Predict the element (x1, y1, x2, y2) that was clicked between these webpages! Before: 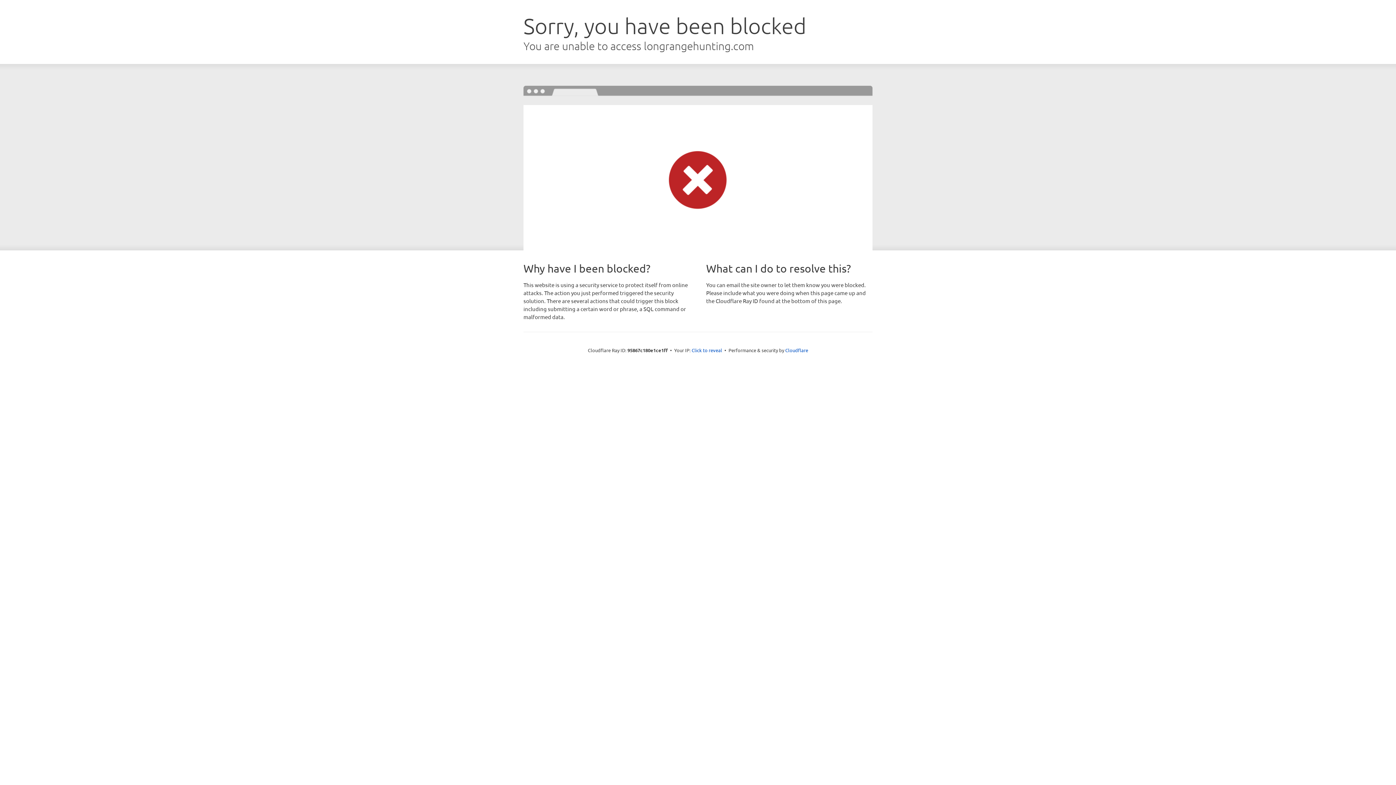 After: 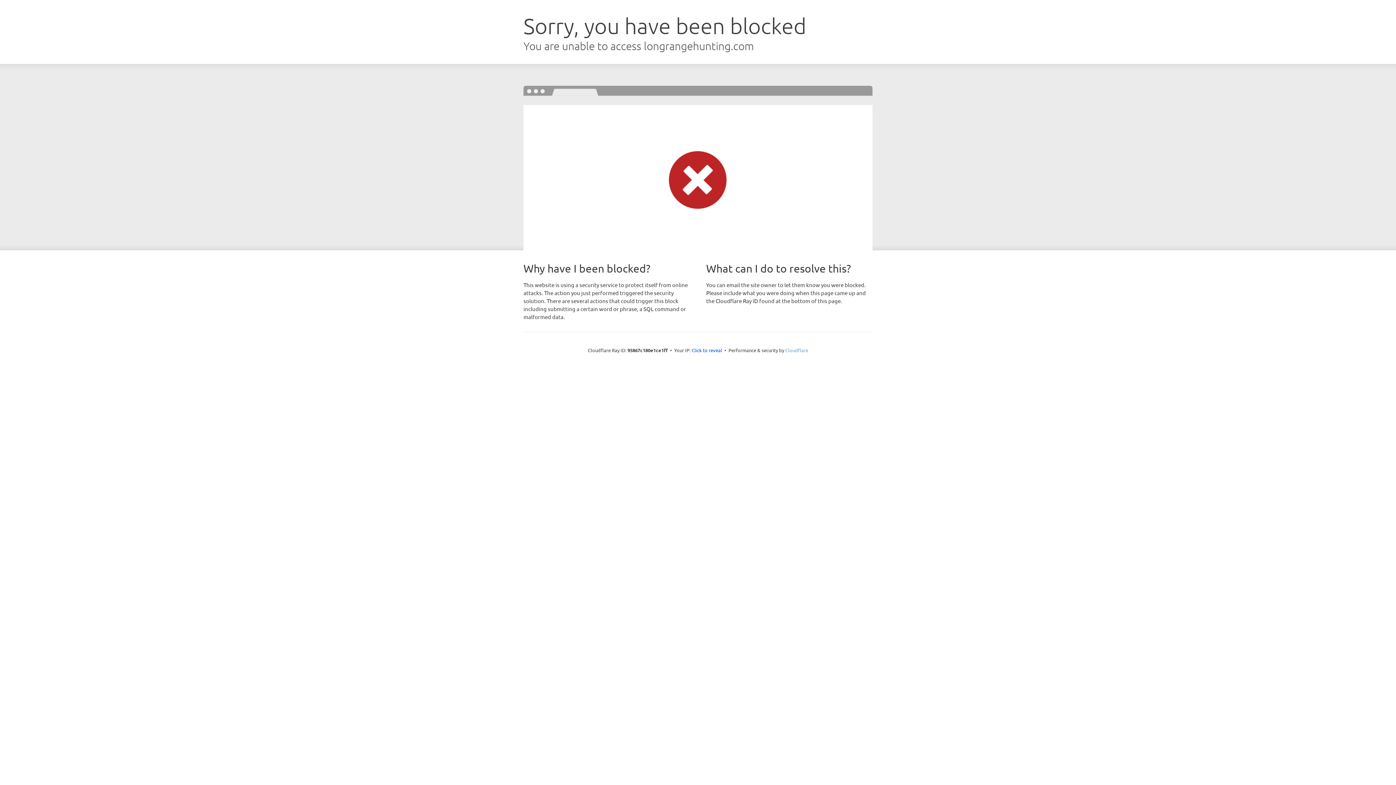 Action: label: Cloudflare bbox: (785, 347, 808, 353)